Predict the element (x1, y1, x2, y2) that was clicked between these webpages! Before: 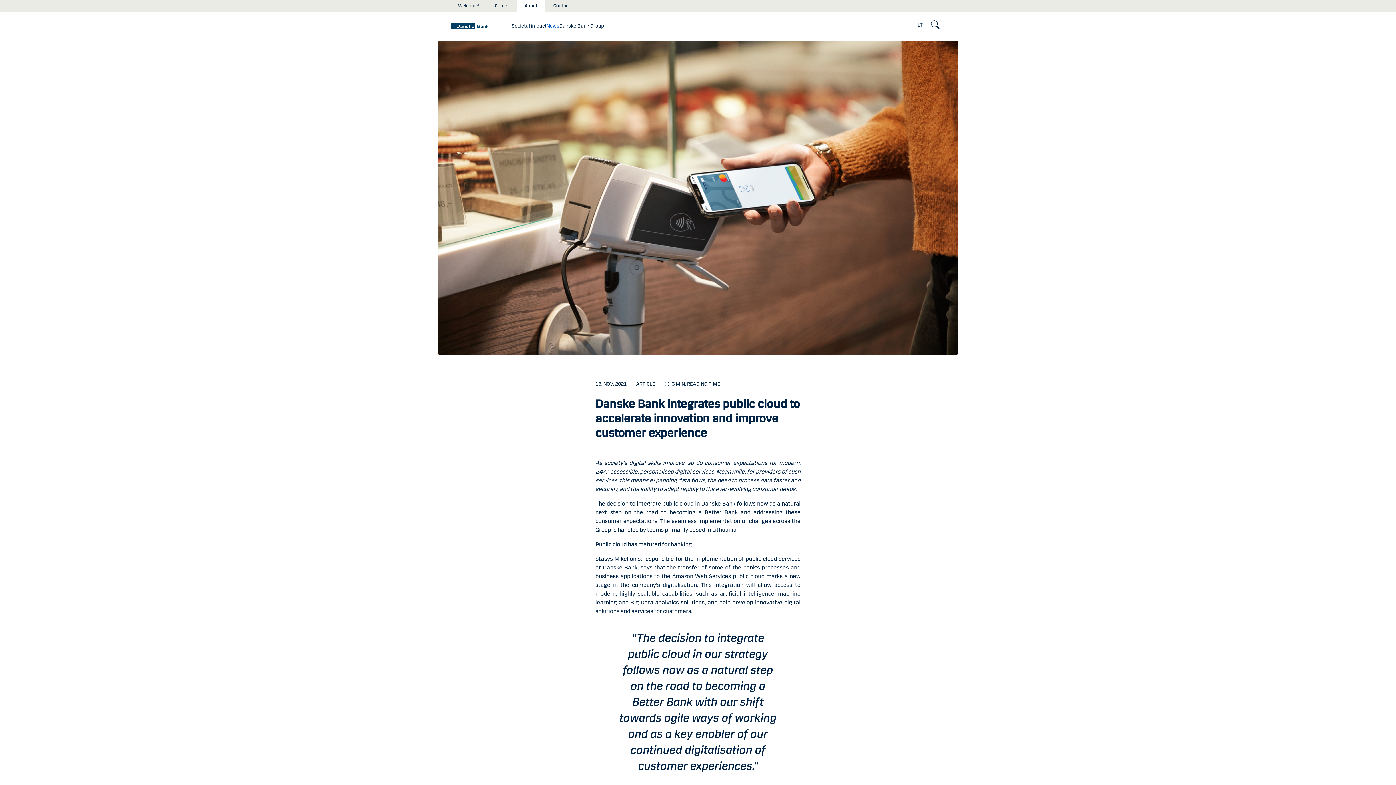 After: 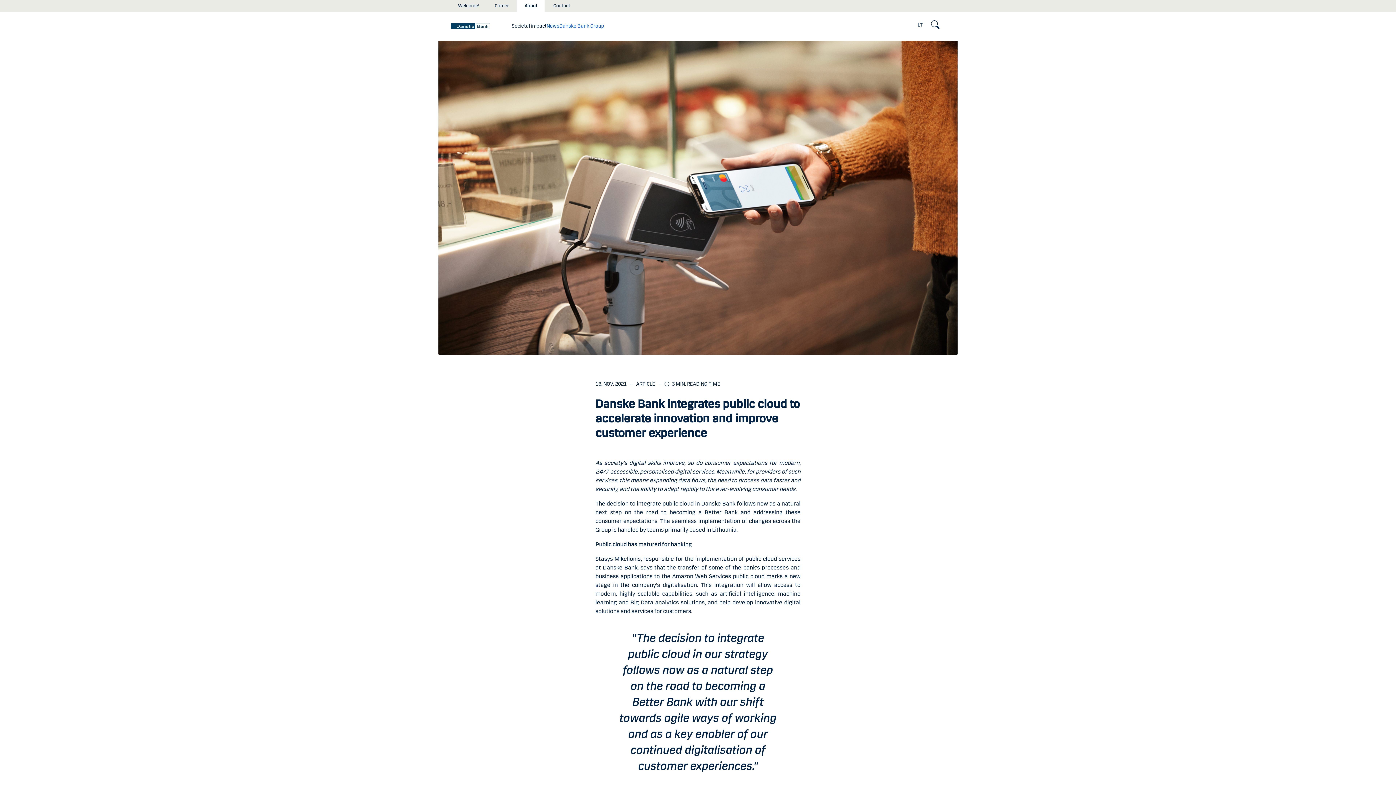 Action: bbox: (559, 22, 604, 29) label: Danske Bank Group